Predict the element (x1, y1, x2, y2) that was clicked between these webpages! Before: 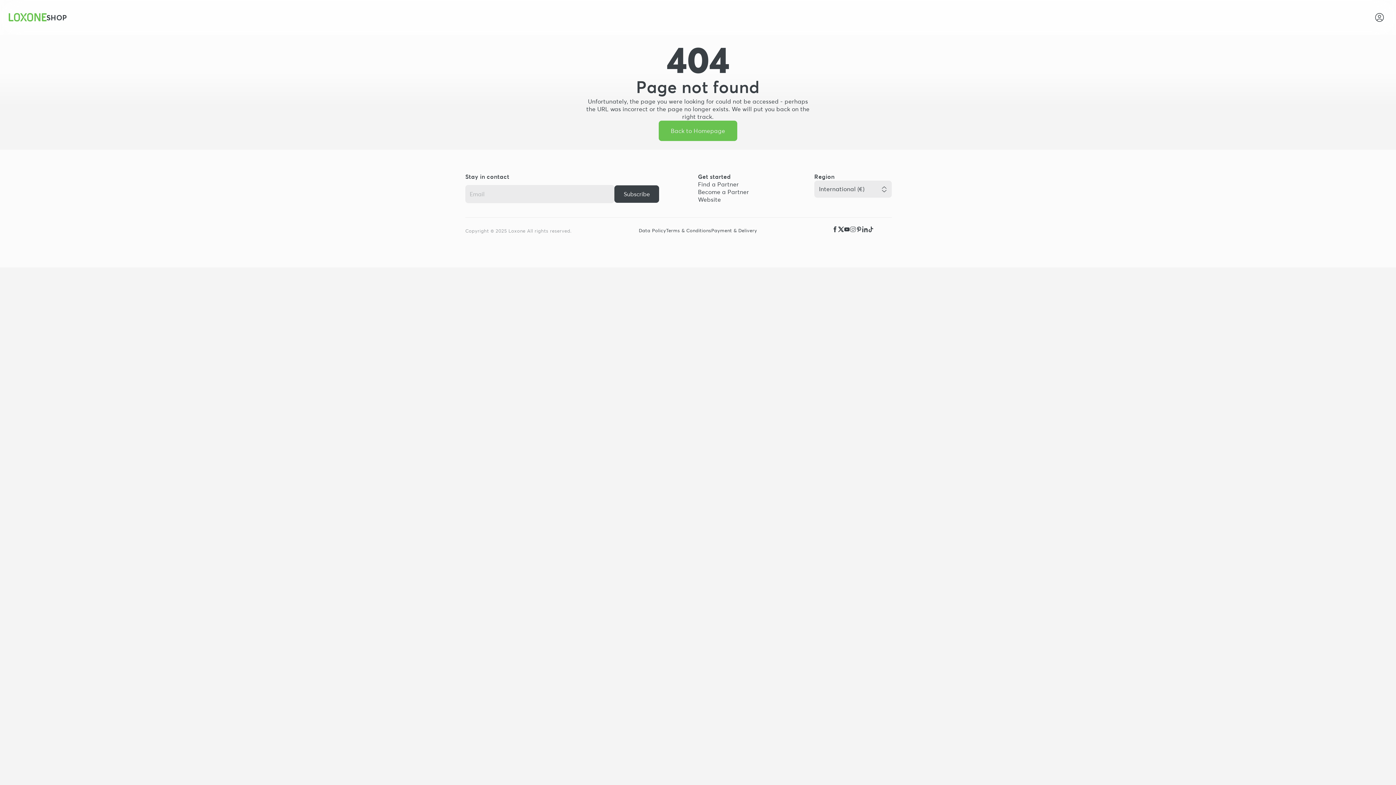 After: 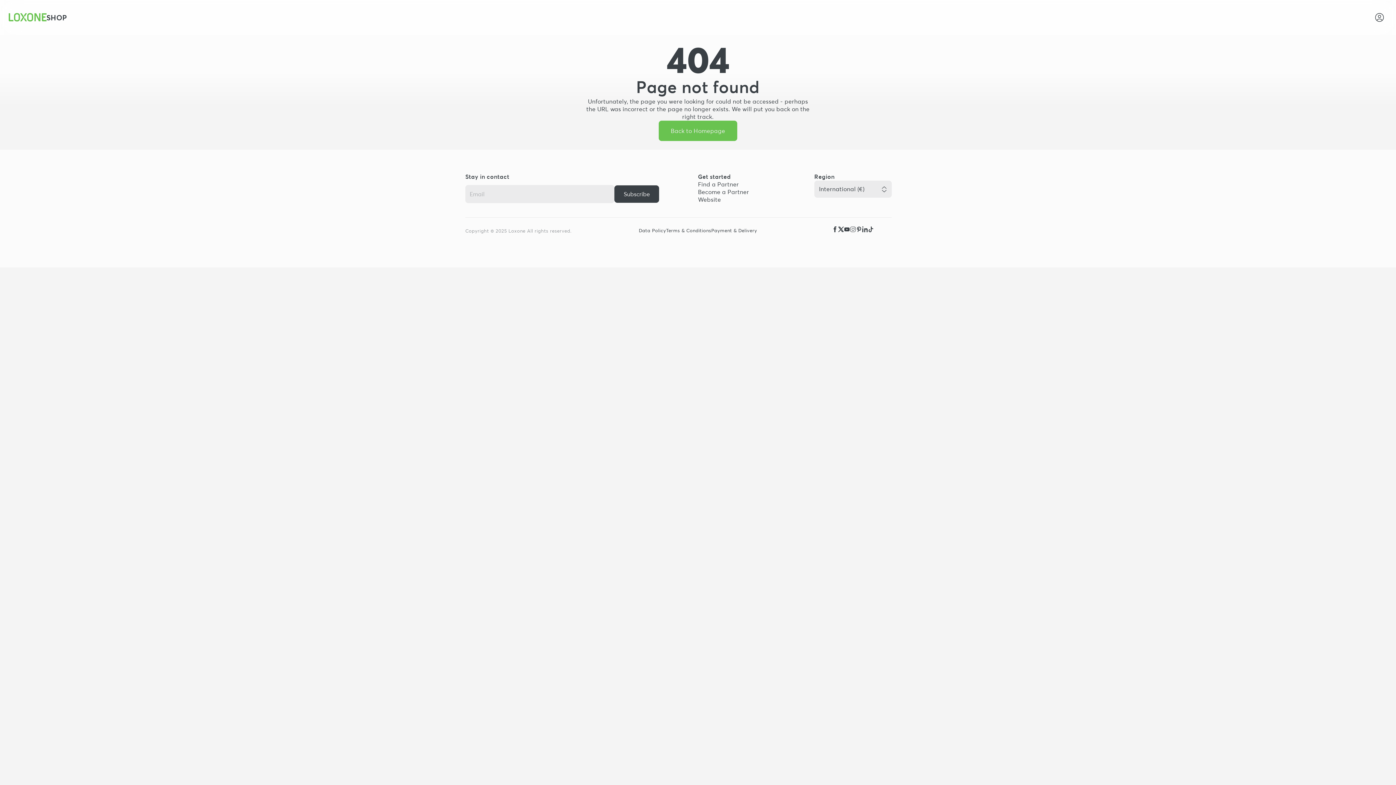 Action: bbox: (862, 226, 868, 244)